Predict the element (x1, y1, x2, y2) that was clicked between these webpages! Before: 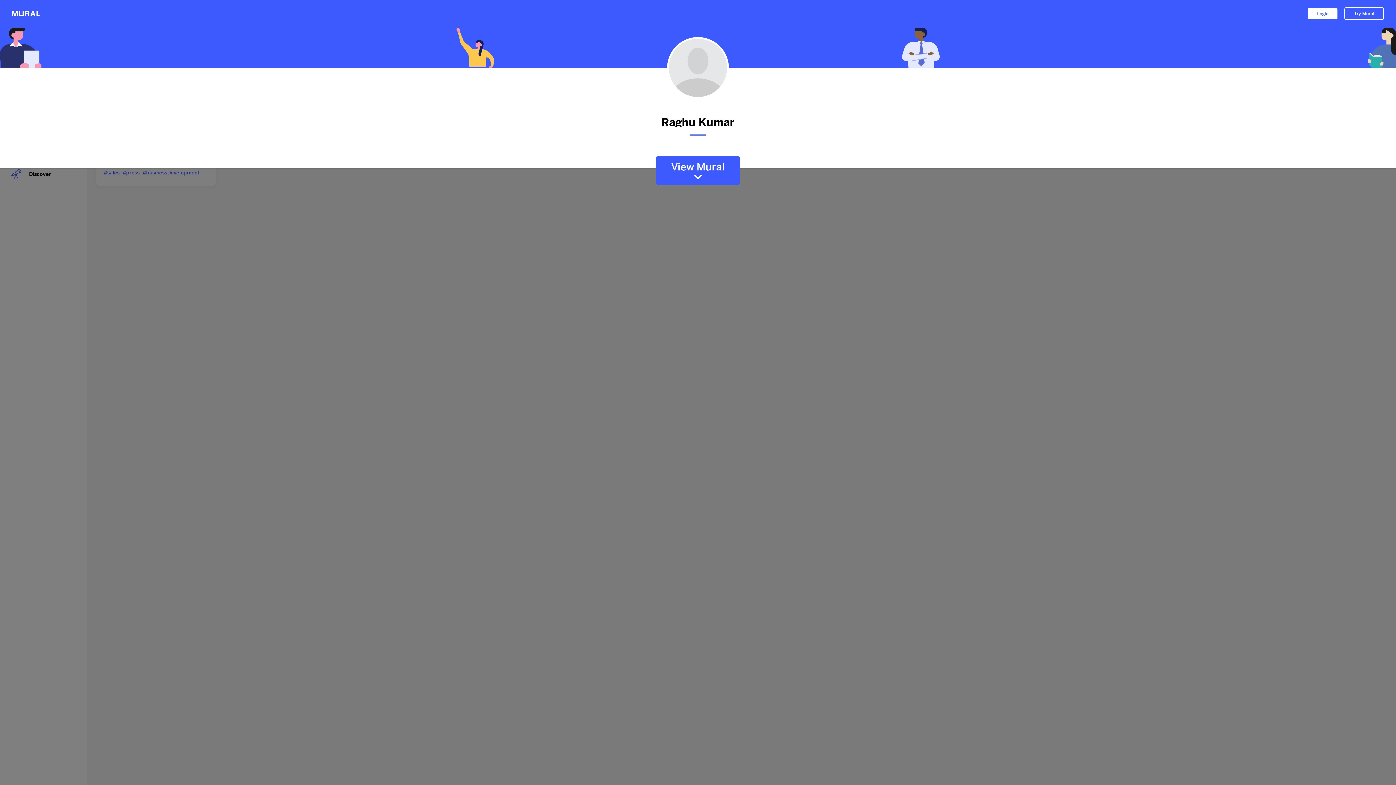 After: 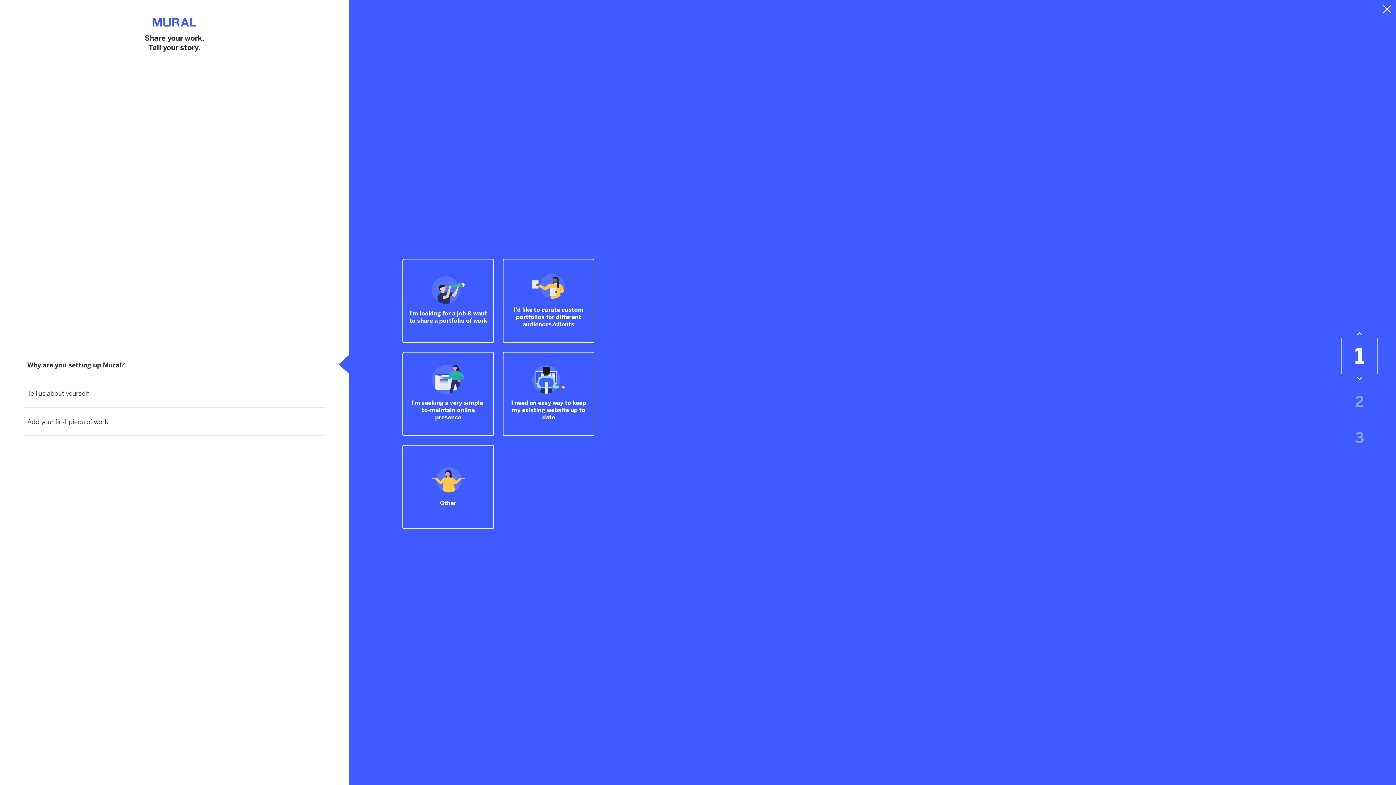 Action: label: Try Mural bbox: (1344, 7, 1384, 20)